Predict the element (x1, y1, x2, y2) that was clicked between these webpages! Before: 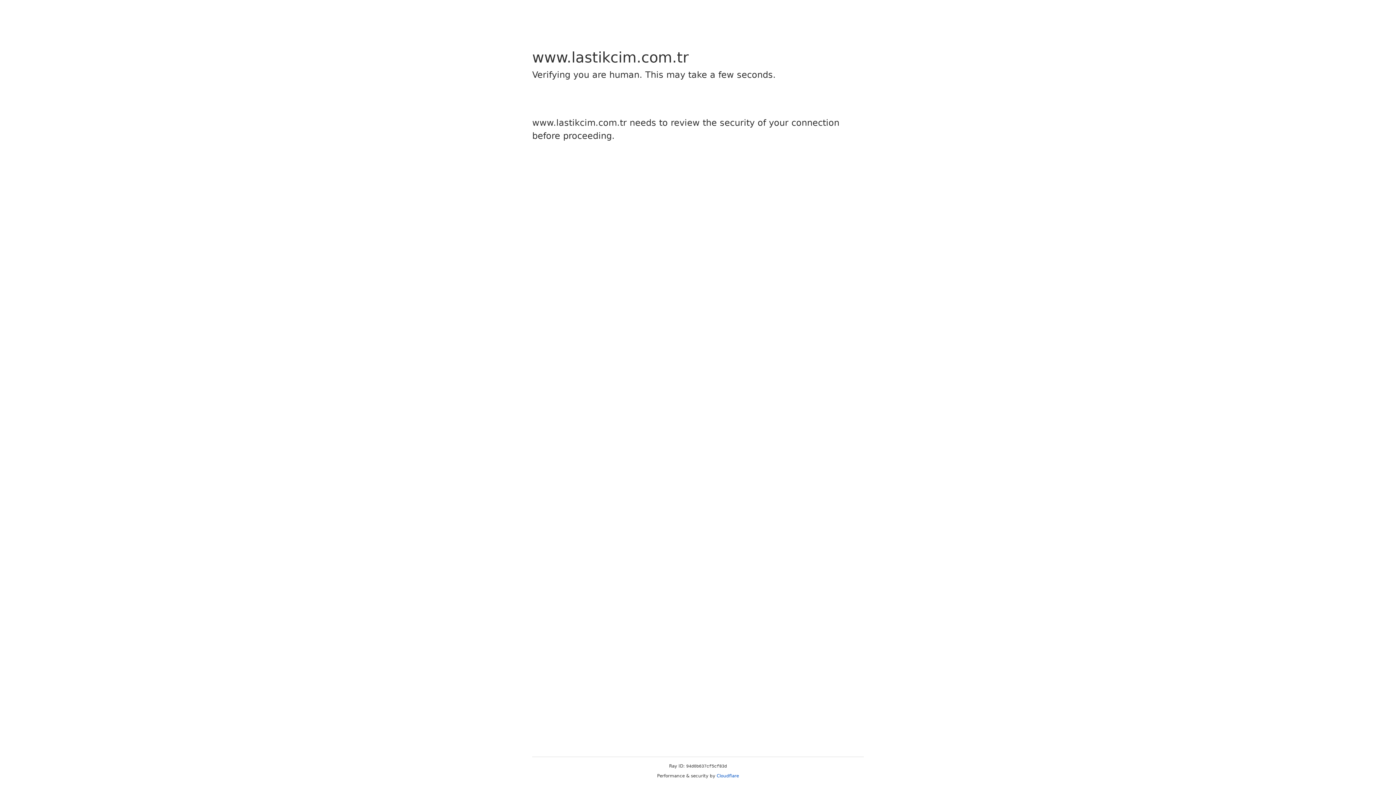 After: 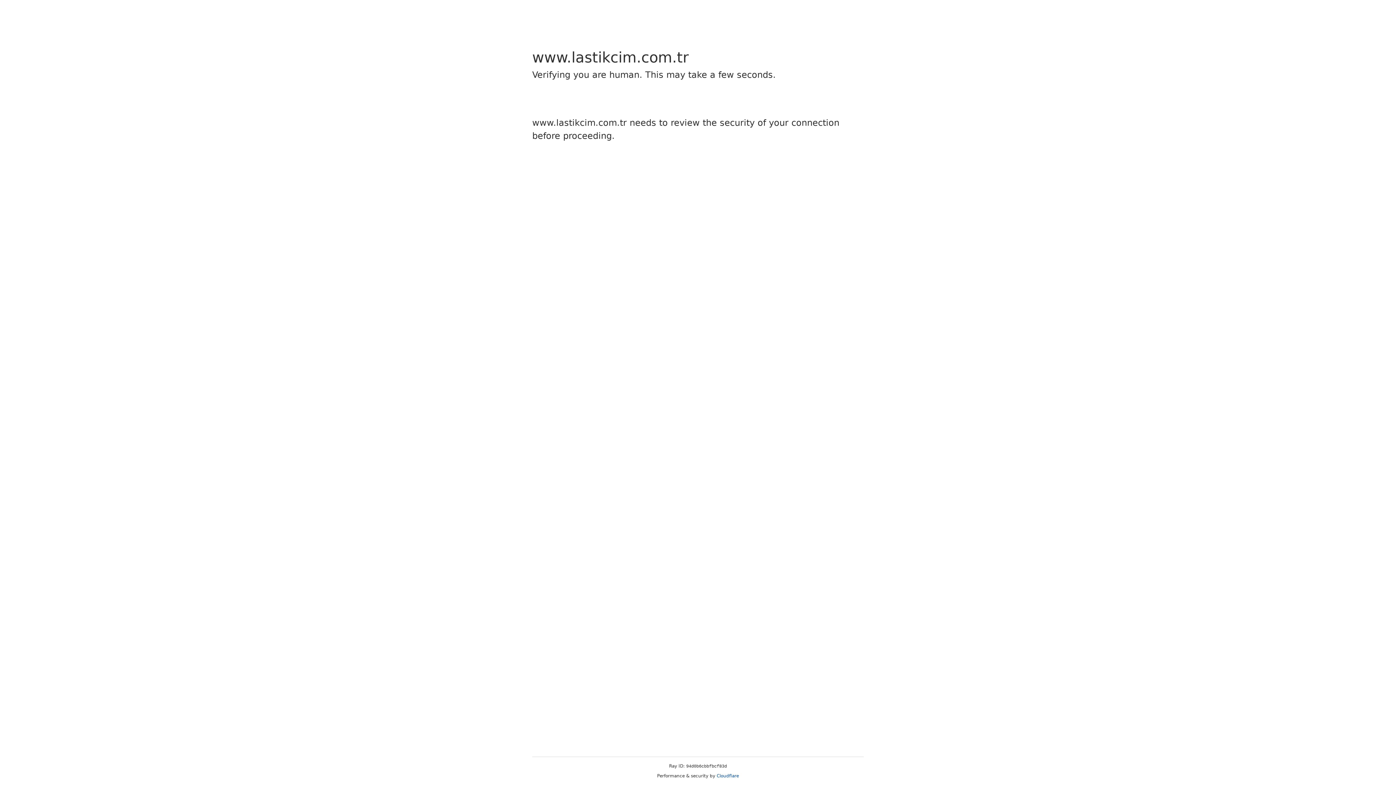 Action: label: Cloudflare bbox: (716, 773, 739, 778)